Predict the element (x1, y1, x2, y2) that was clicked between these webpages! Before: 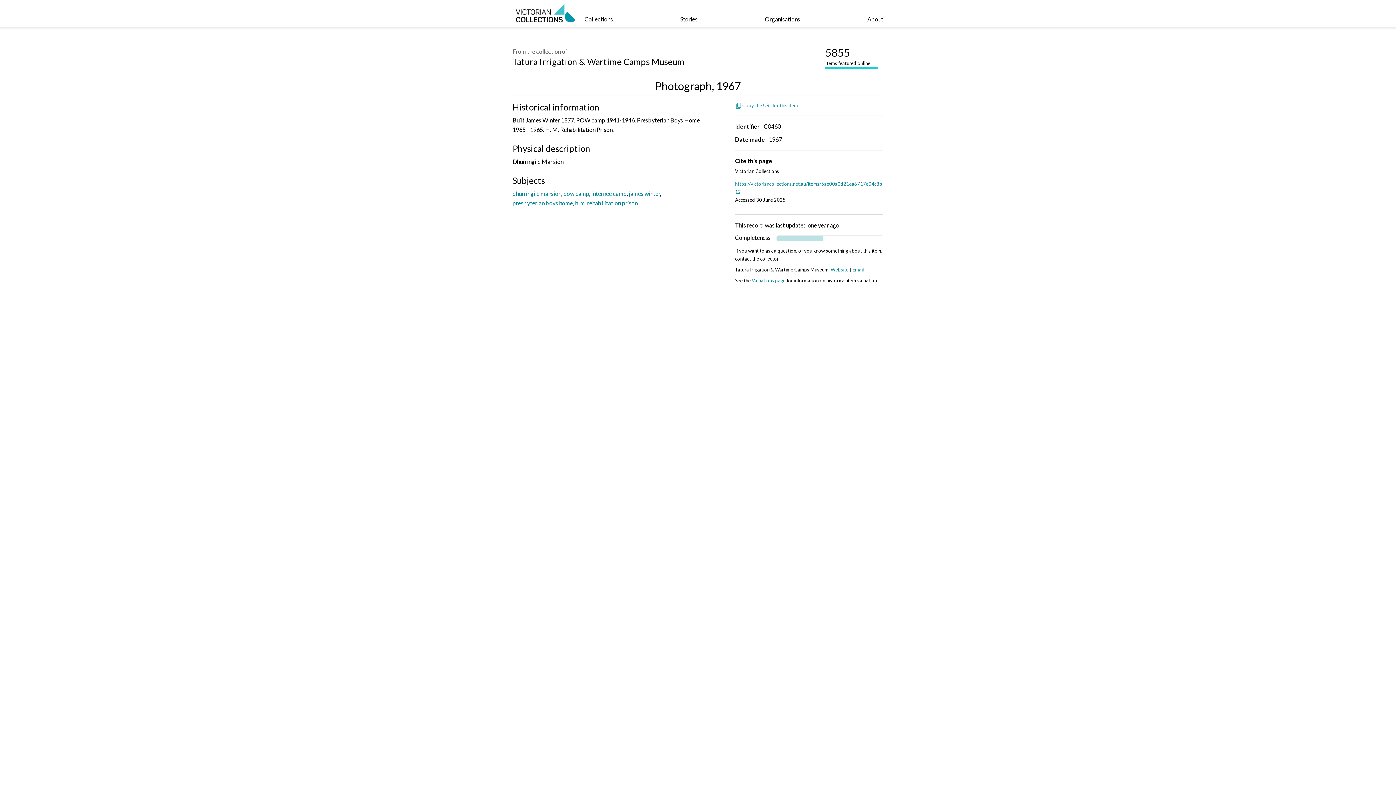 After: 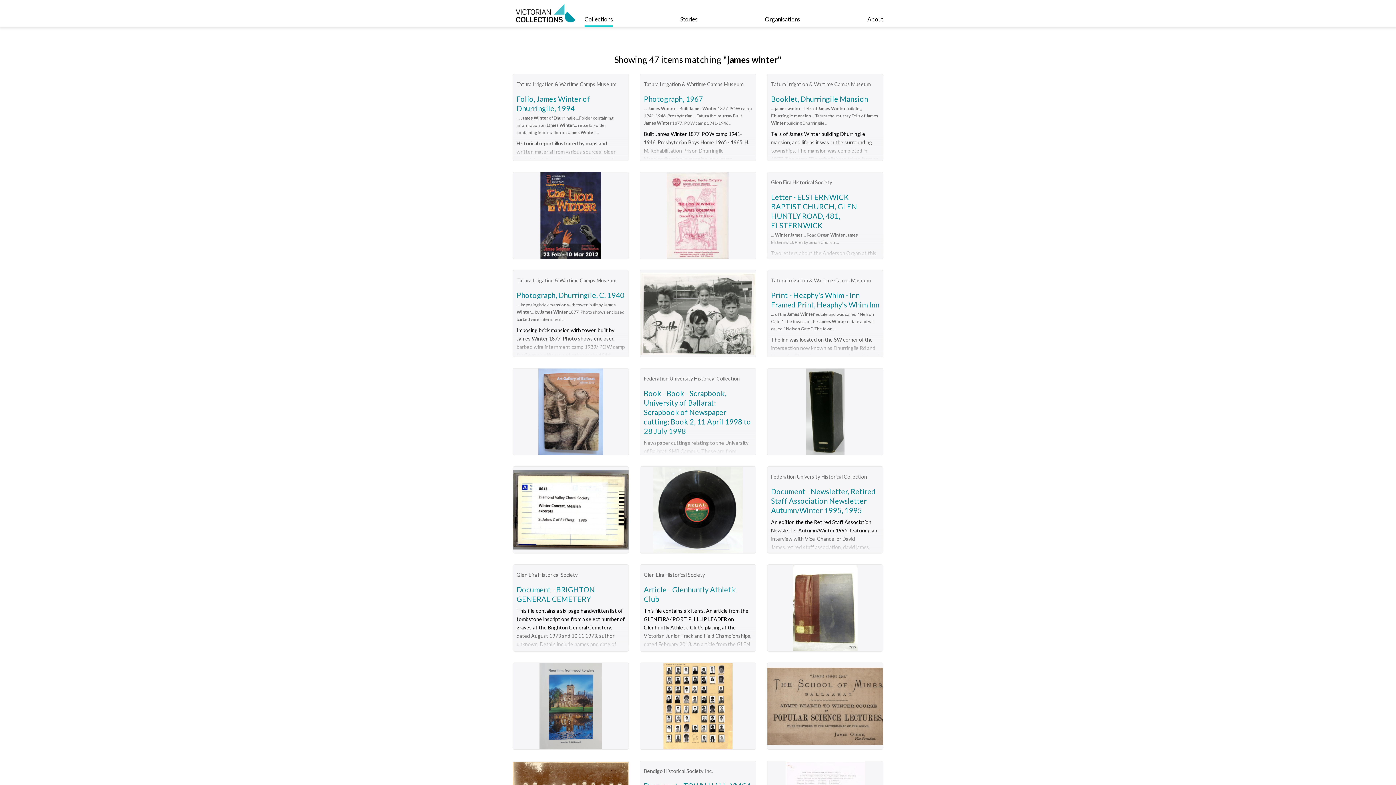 Action: bbox: (629, 190, 660, 197) label: james winter